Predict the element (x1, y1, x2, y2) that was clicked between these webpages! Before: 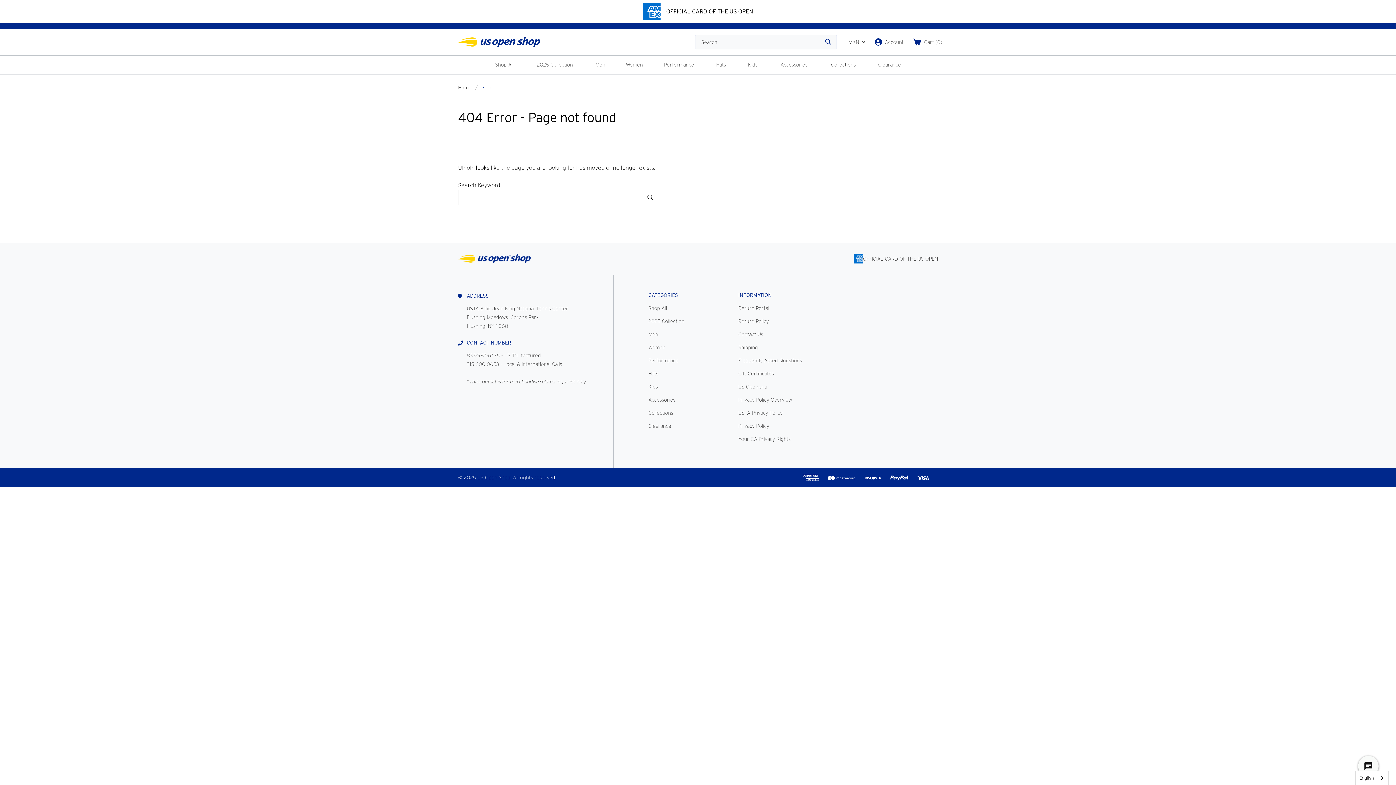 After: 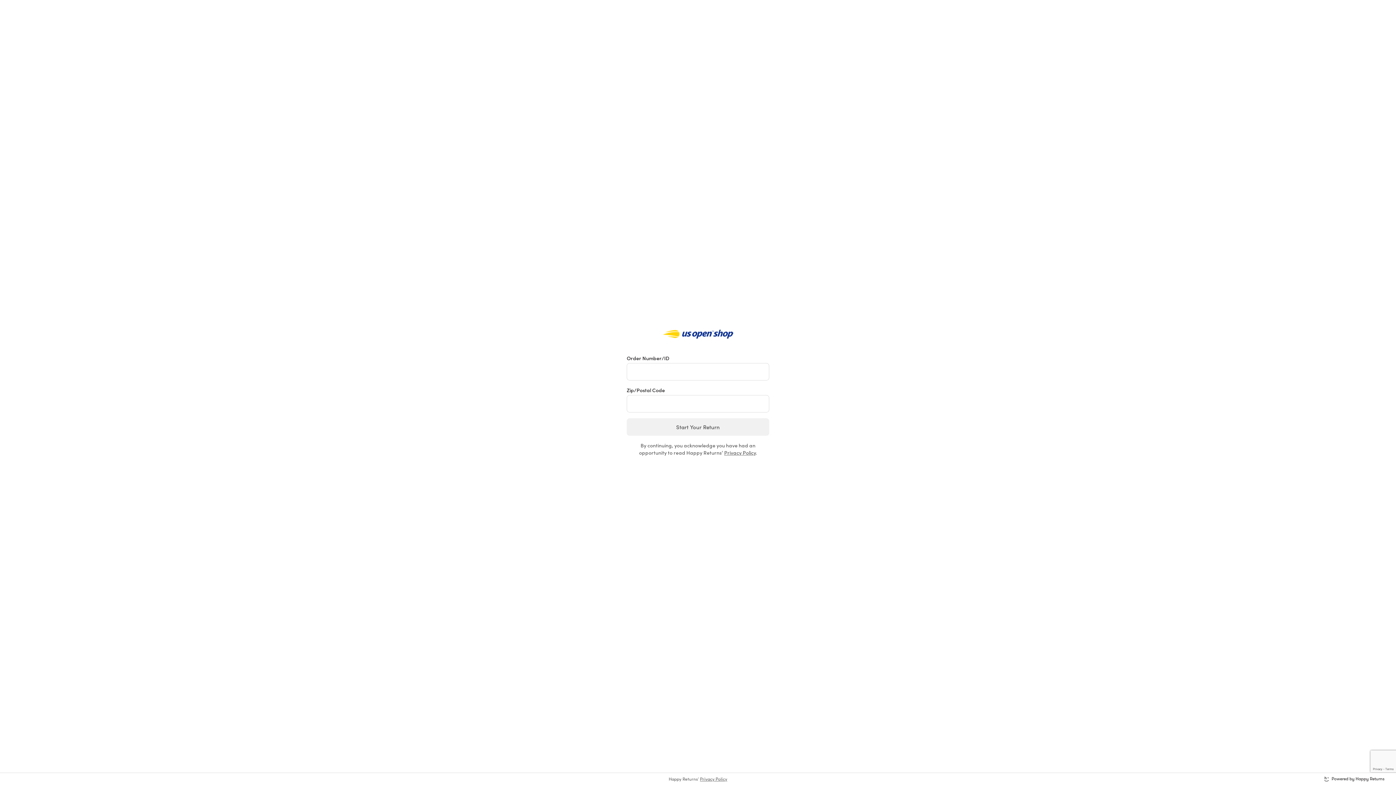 Action: label: Return Portal bbox: (738, 305, 769, 311)